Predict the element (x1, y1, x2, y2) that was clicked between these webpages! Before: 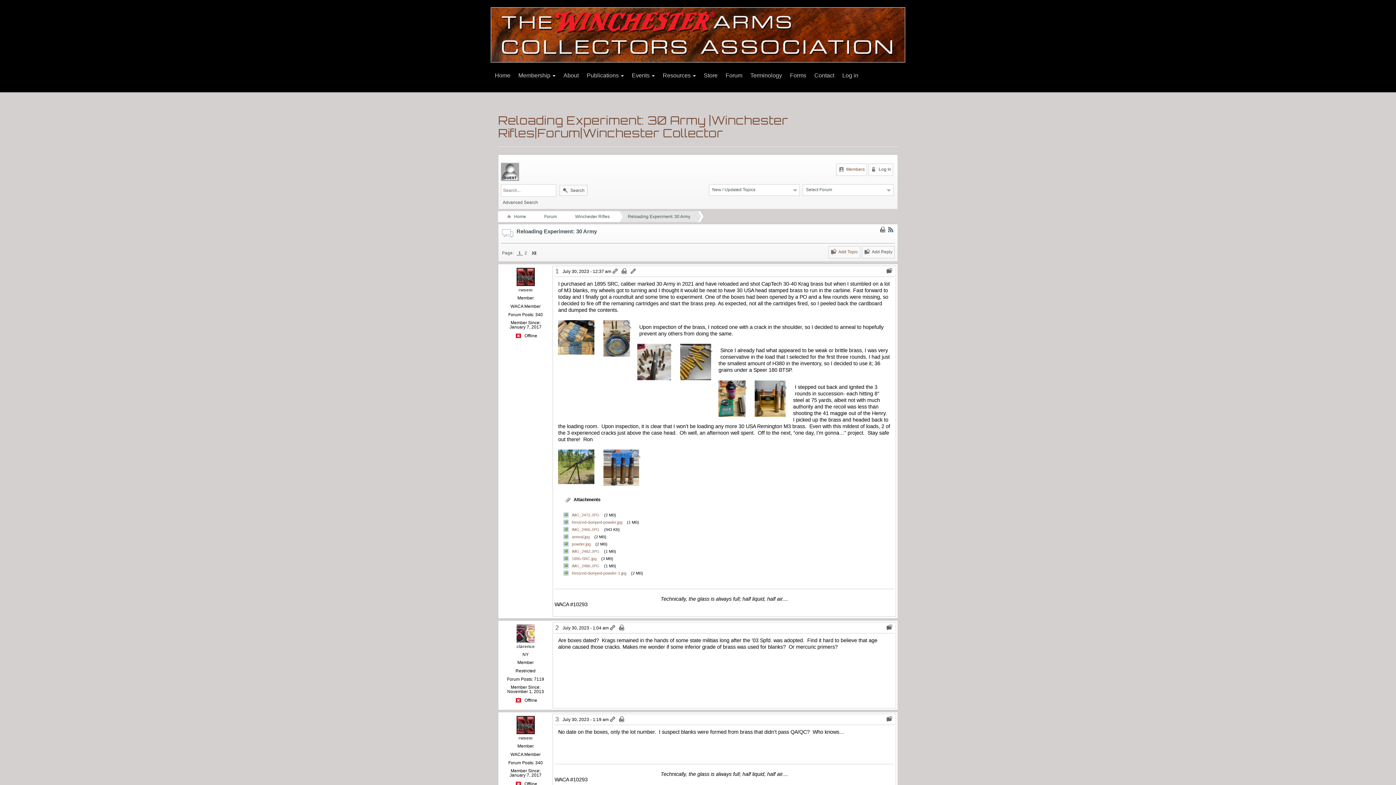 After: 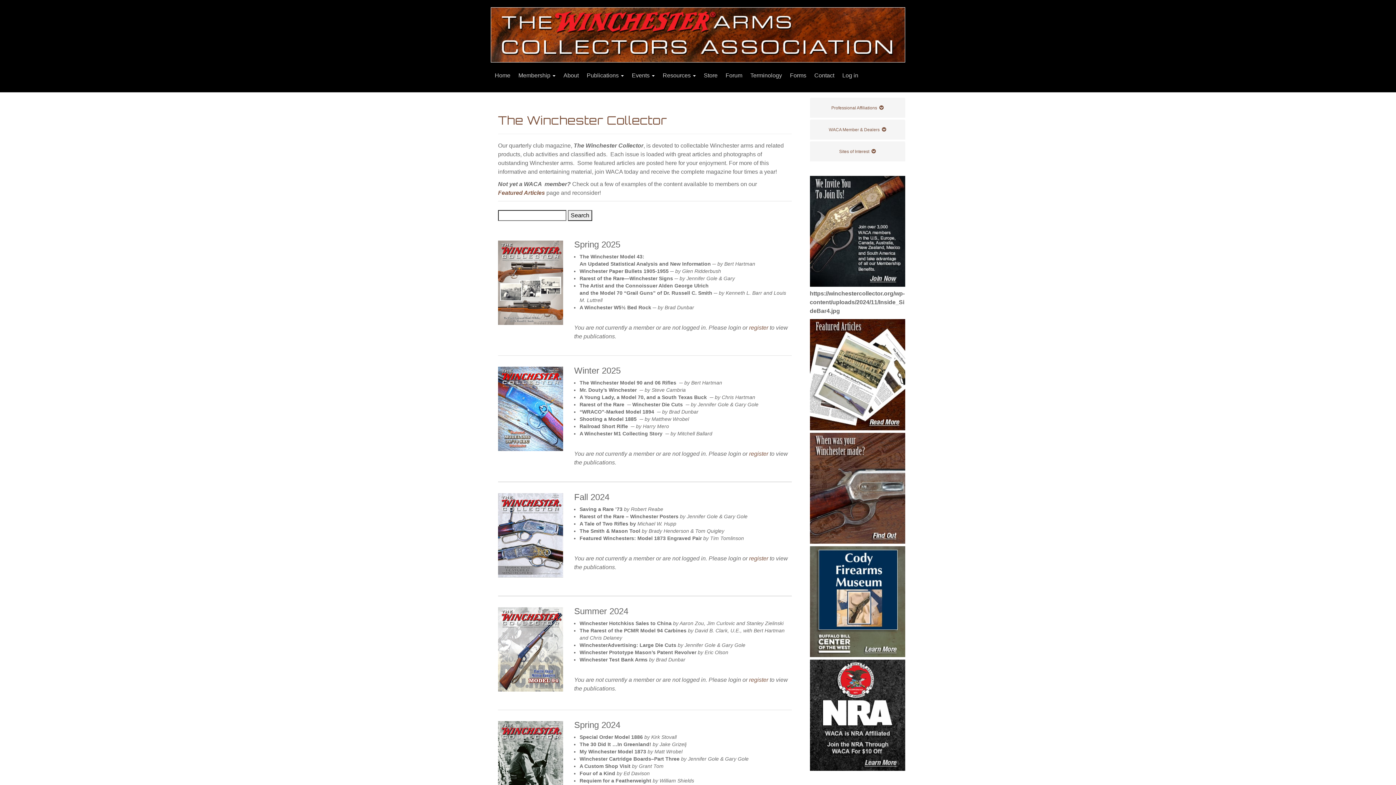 Action: bbox: (582, 66, 628, 84) label: Publications 